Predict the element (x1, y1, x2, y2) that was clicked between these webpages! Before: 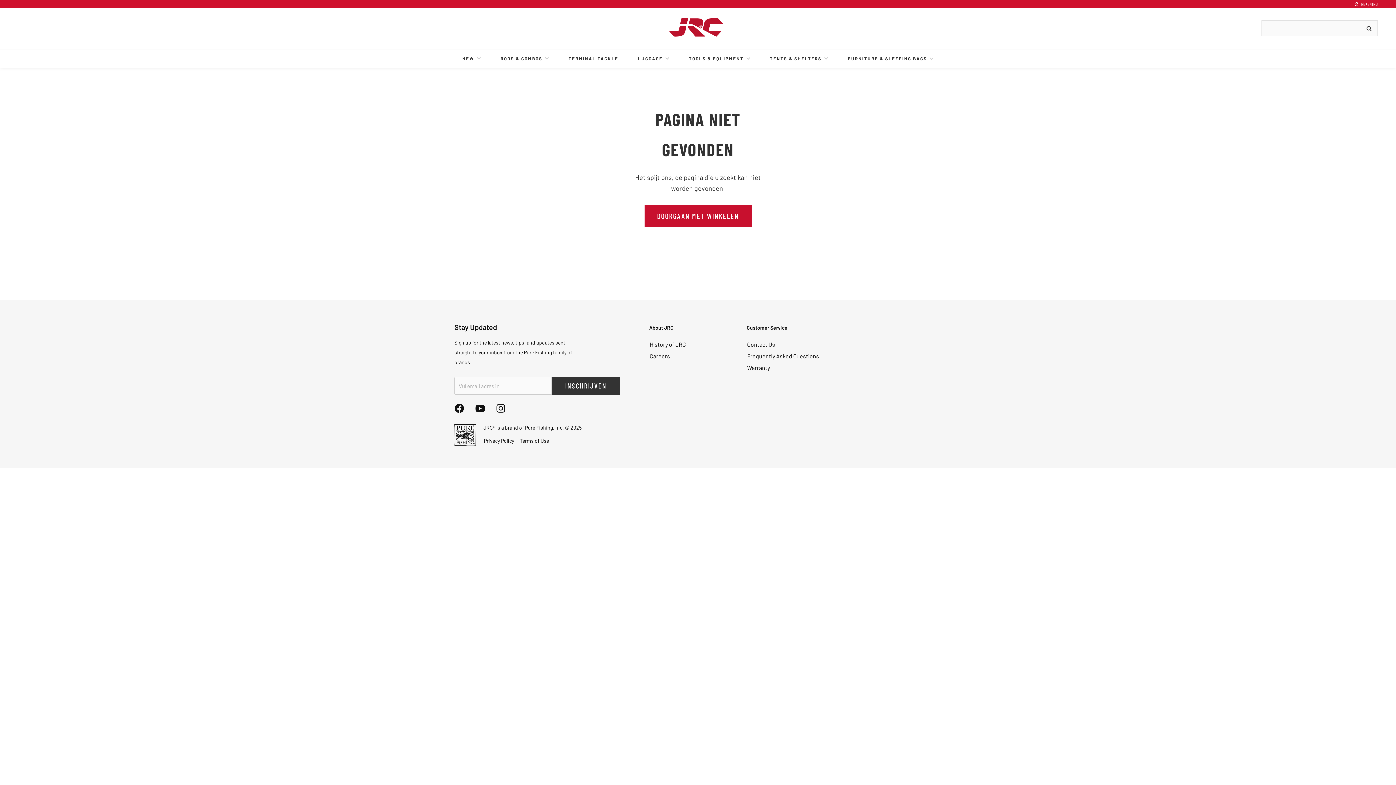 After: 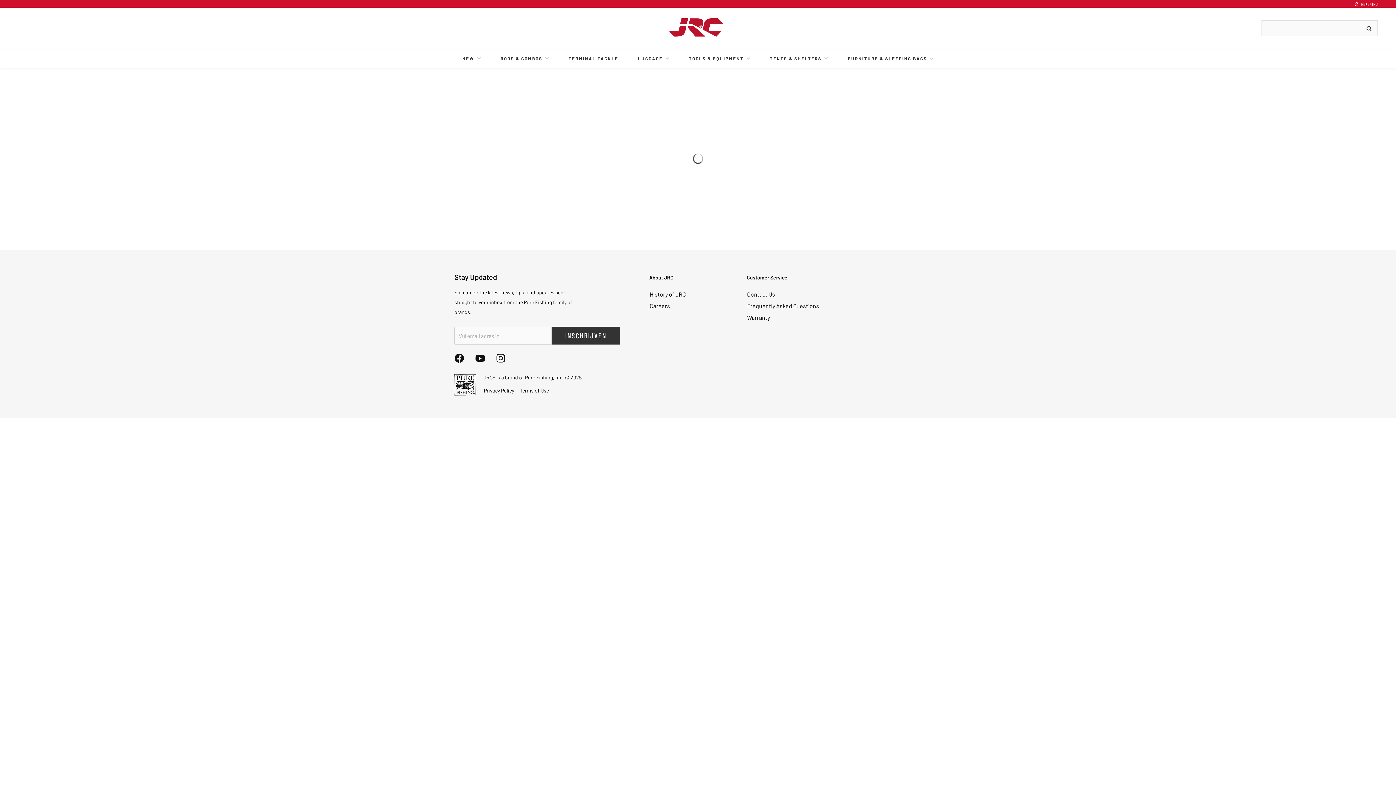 Action: bbox: (568, 49, 618, 67) label: TERMINAL TACKLE